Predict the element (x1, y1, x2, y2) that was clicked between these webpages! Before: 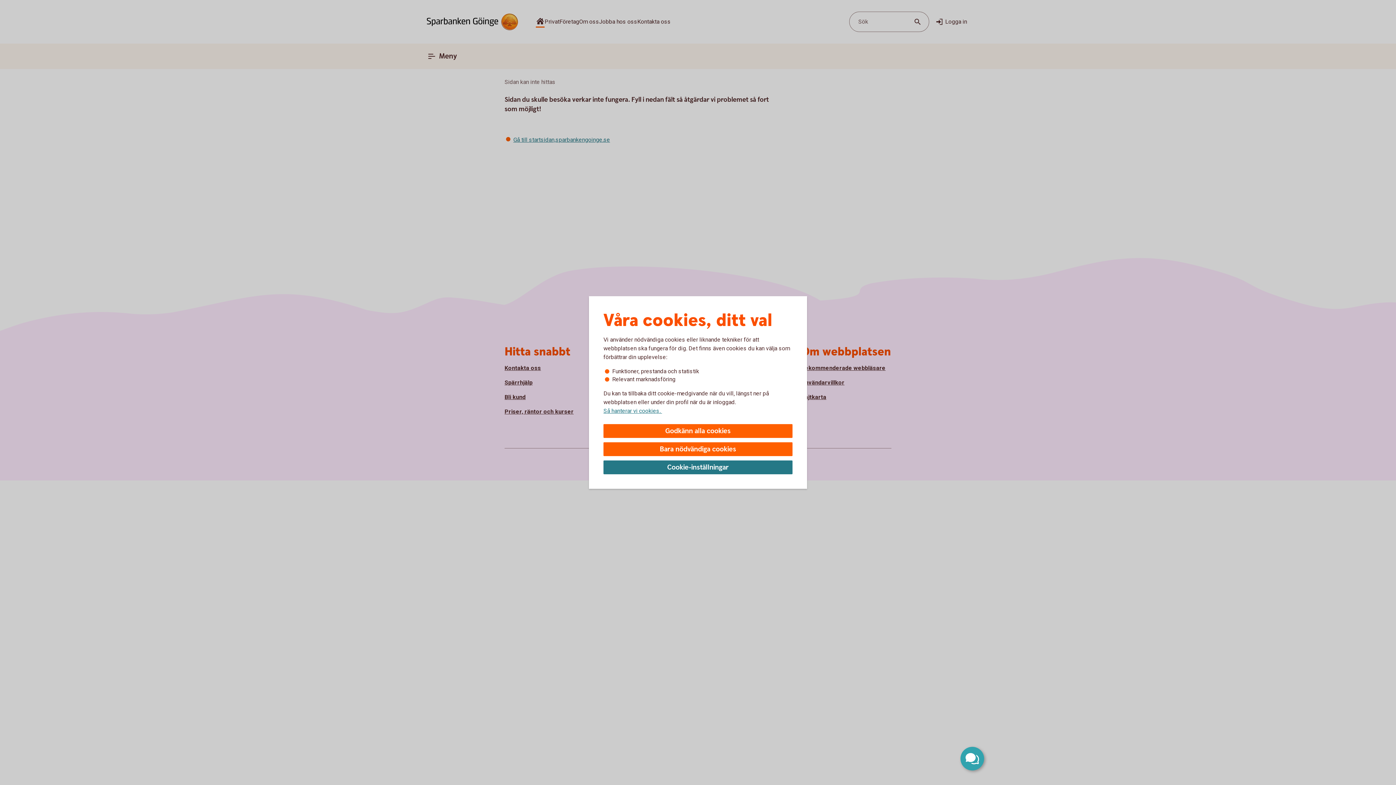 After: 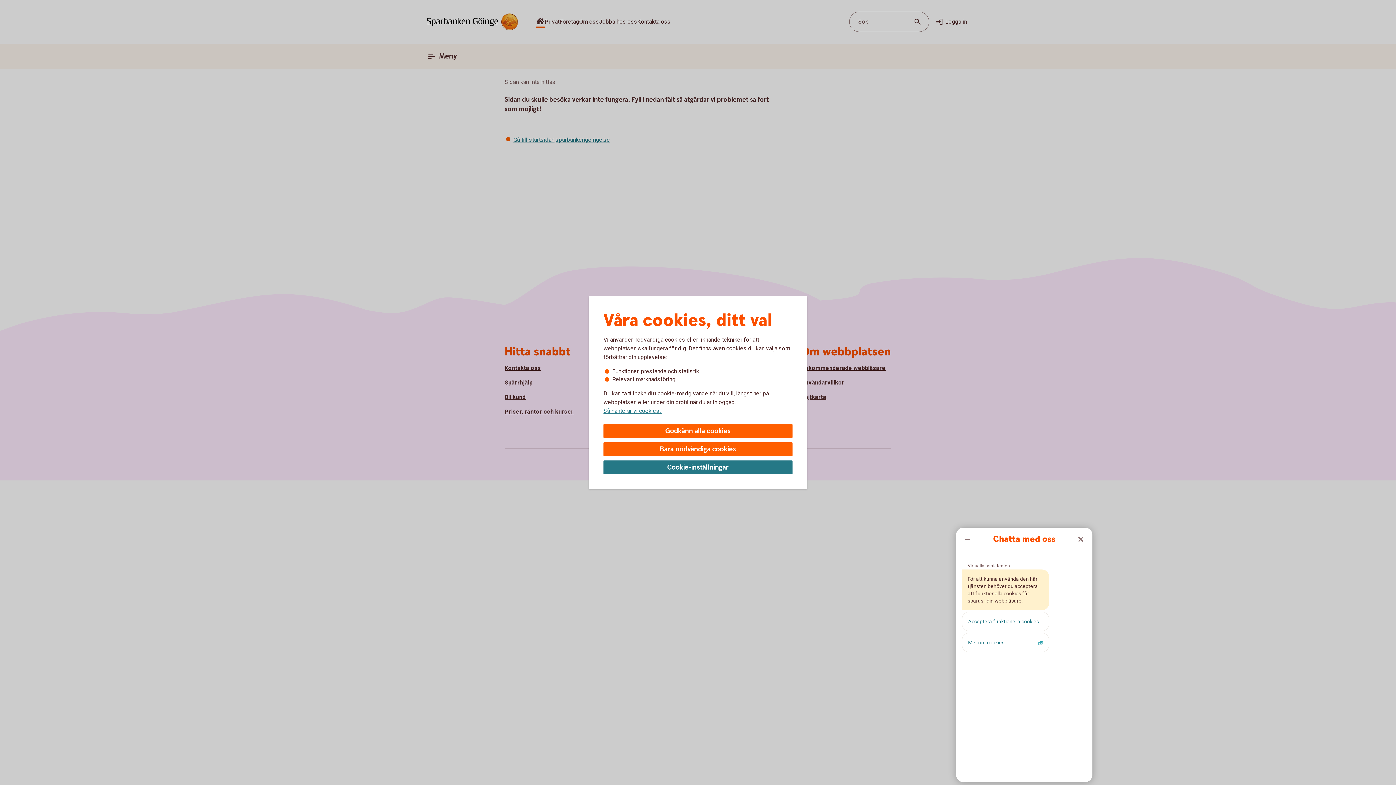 Action: label: Öppna chatt bbox: (960, 747, 984, 770)